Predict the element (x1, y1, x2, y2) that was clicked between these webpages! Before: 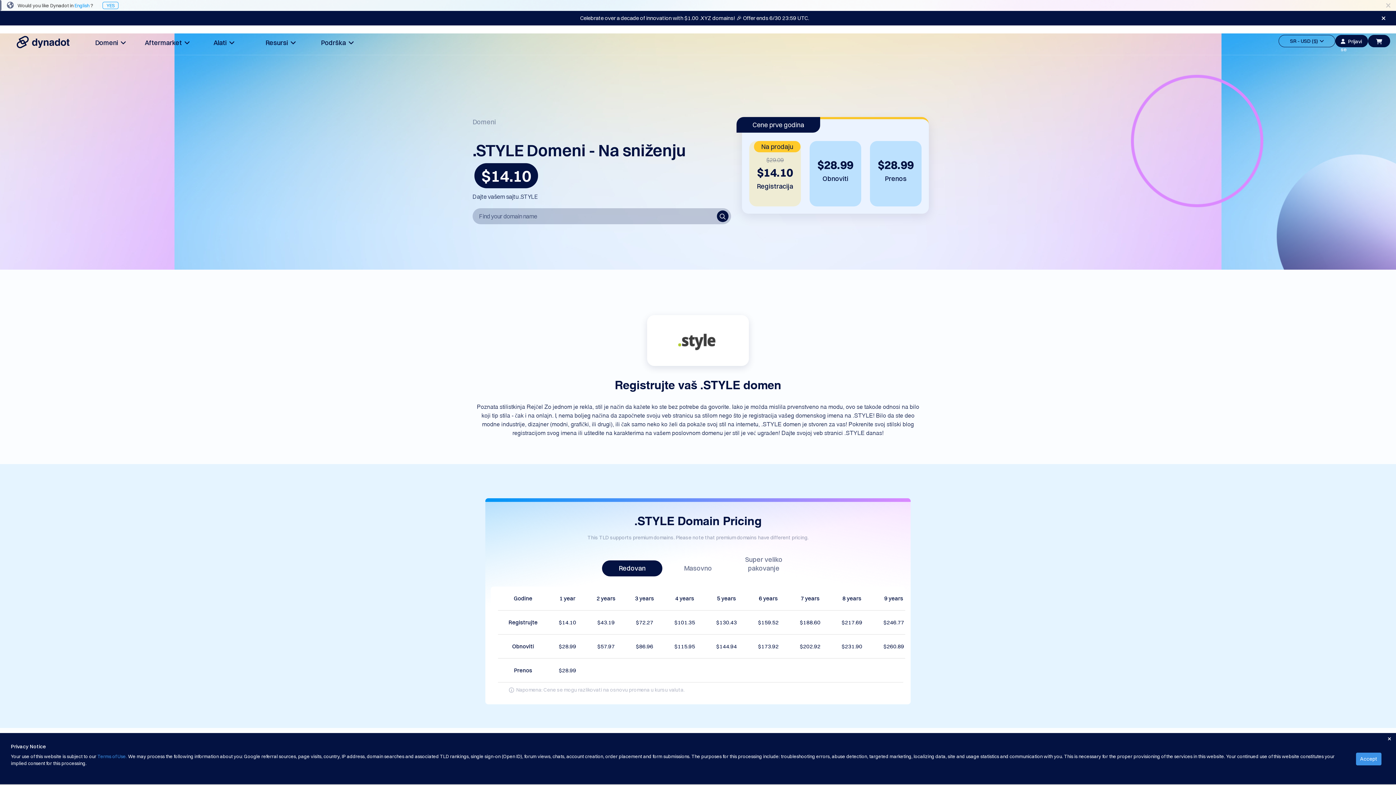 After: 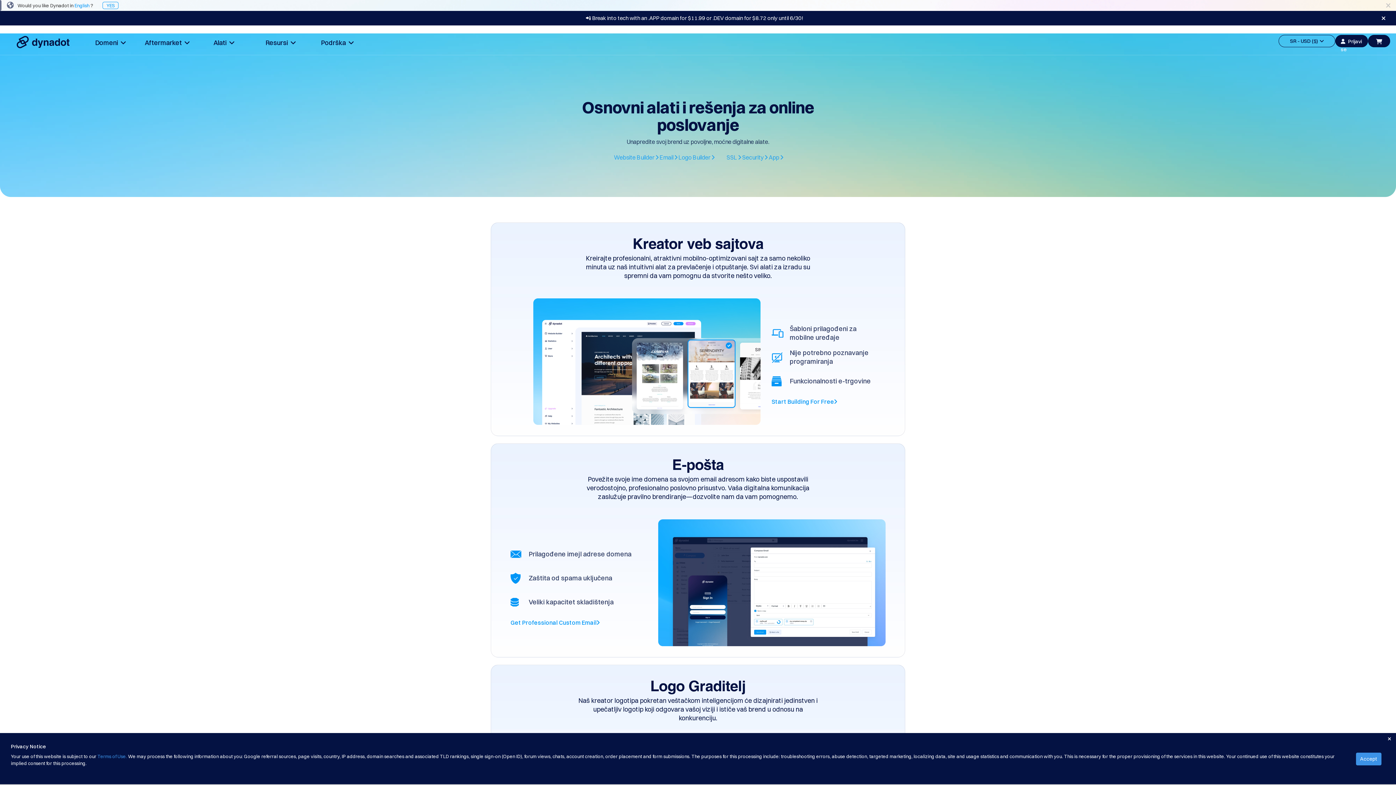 Action: bbox: (195, 34, 252, 51) label: Alati  